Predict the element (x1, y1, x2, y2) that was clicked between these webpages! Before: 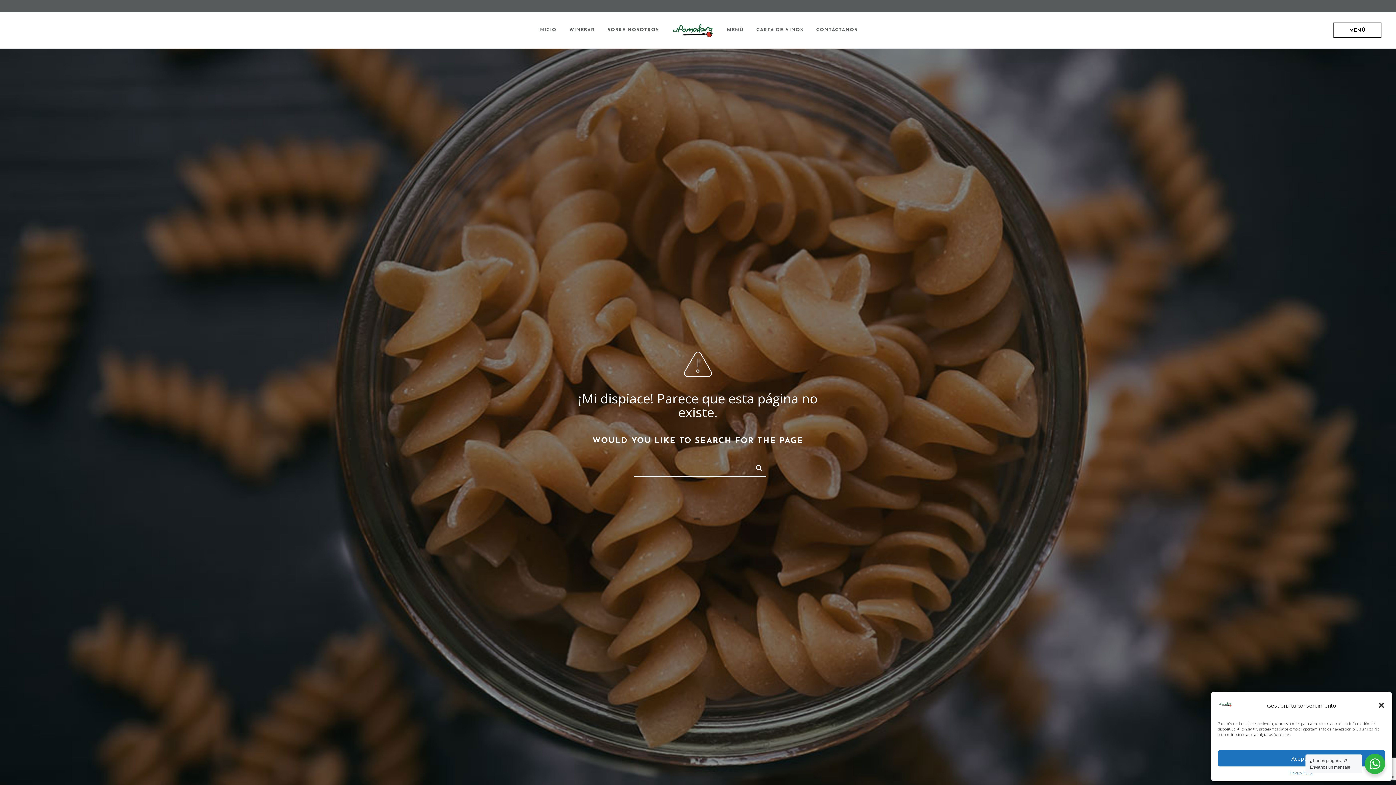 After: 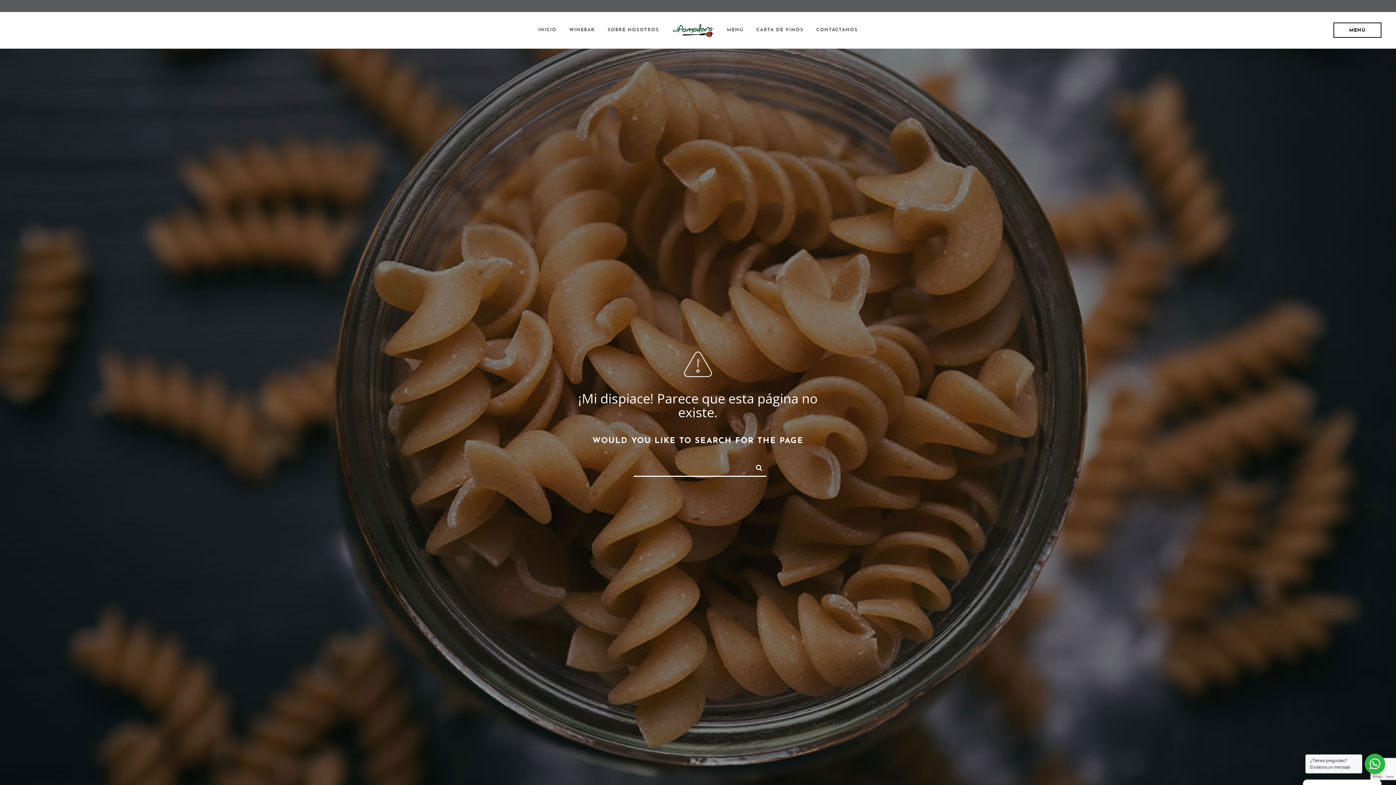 Action: label: Close dialog bbox: (1378, 702, 1385, 709)